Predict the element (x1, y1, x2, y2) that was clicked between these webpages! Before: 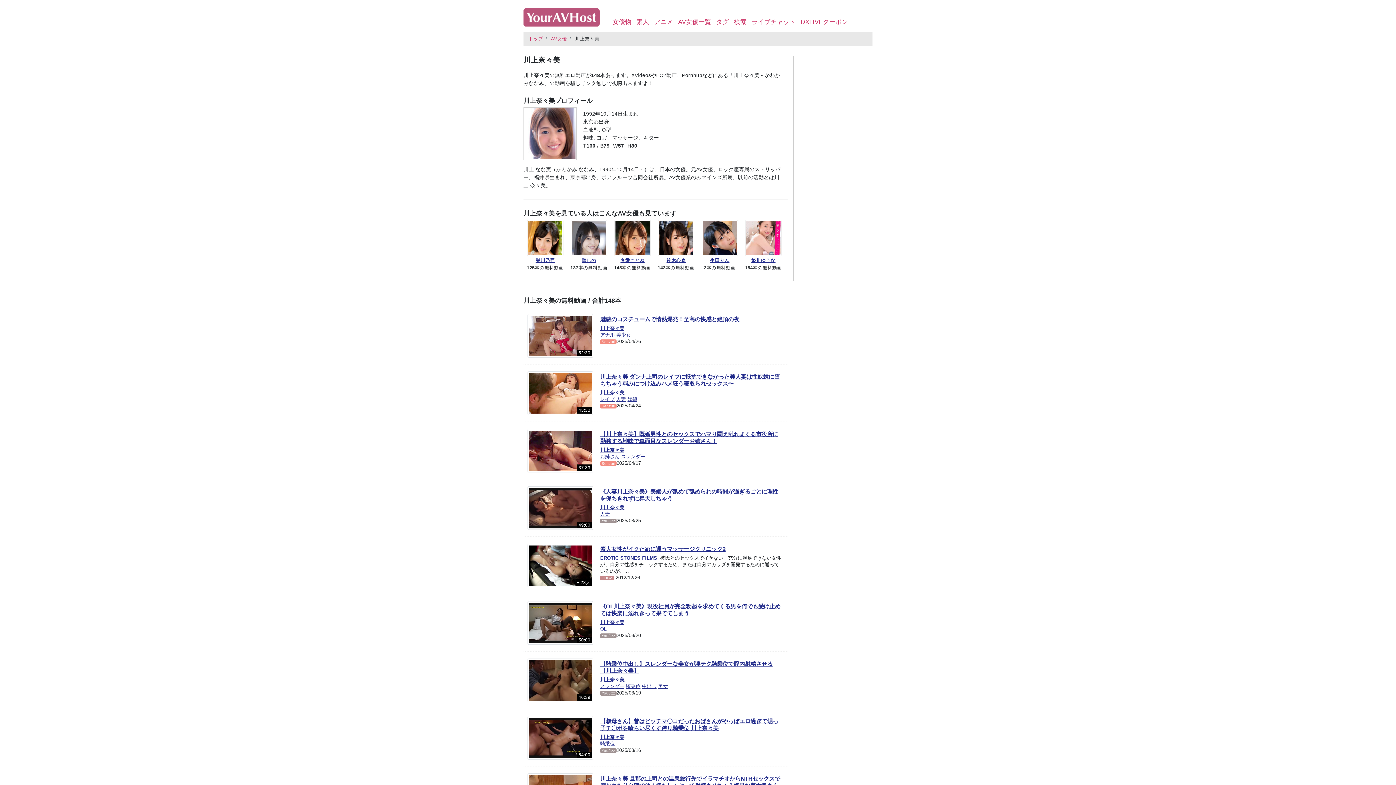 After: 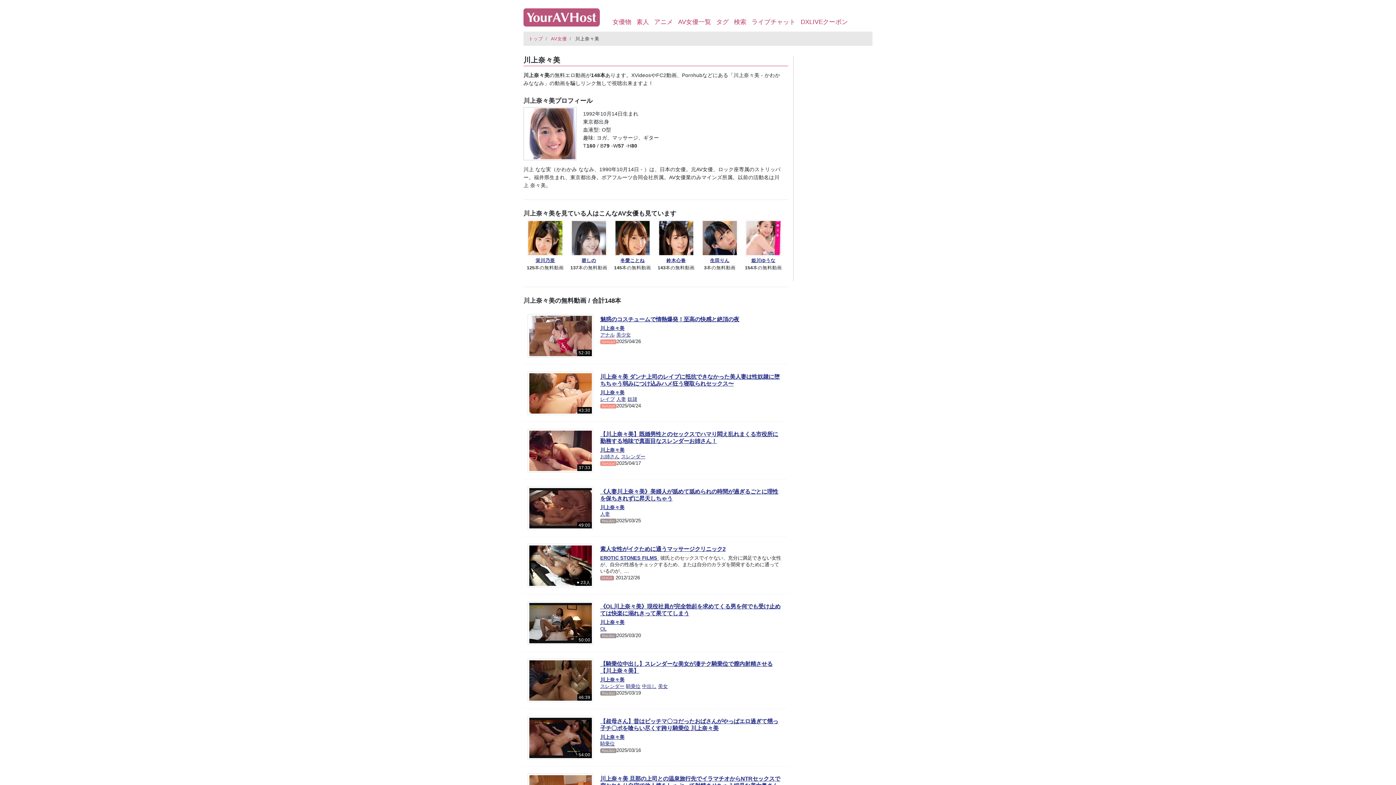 Action: label: 川上奈々美 bbox: (600, 677, 624, 682)